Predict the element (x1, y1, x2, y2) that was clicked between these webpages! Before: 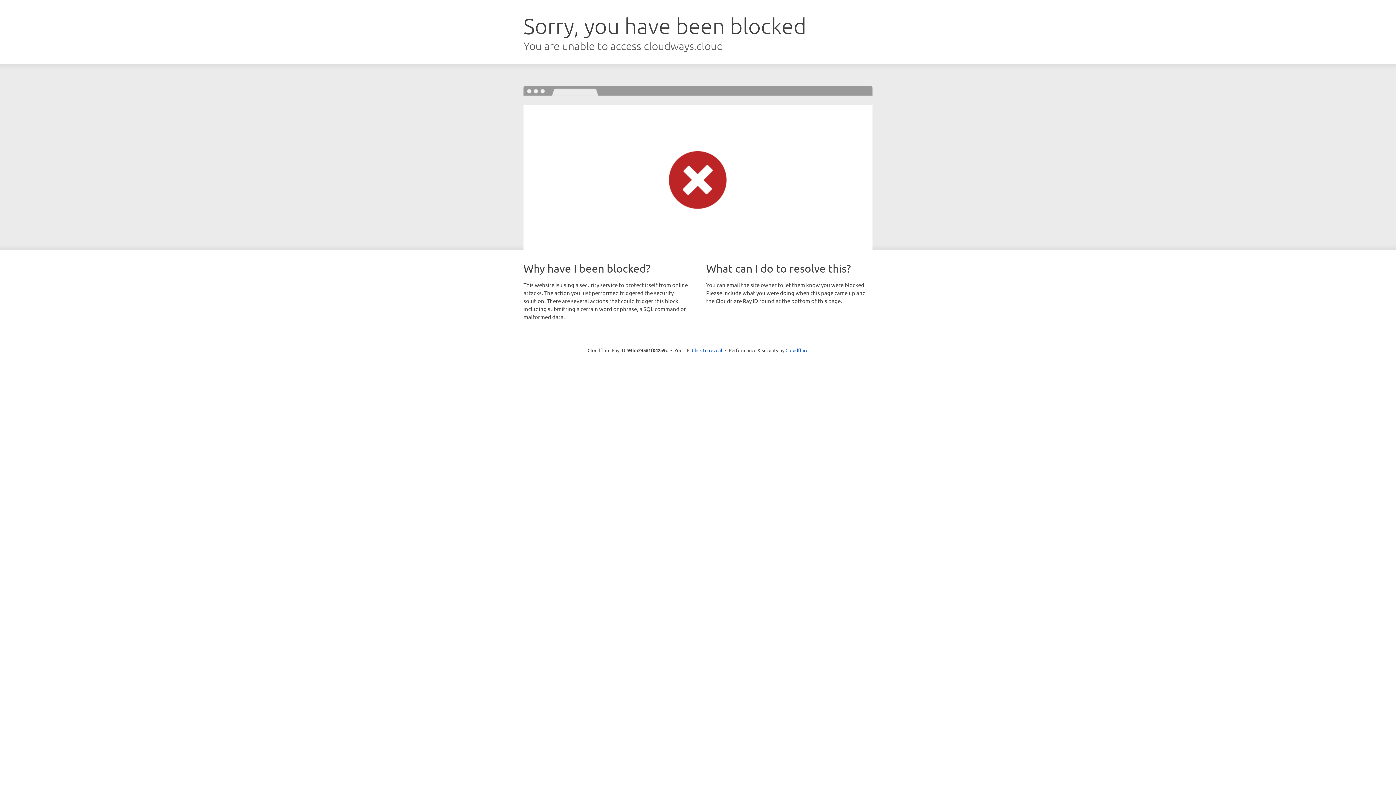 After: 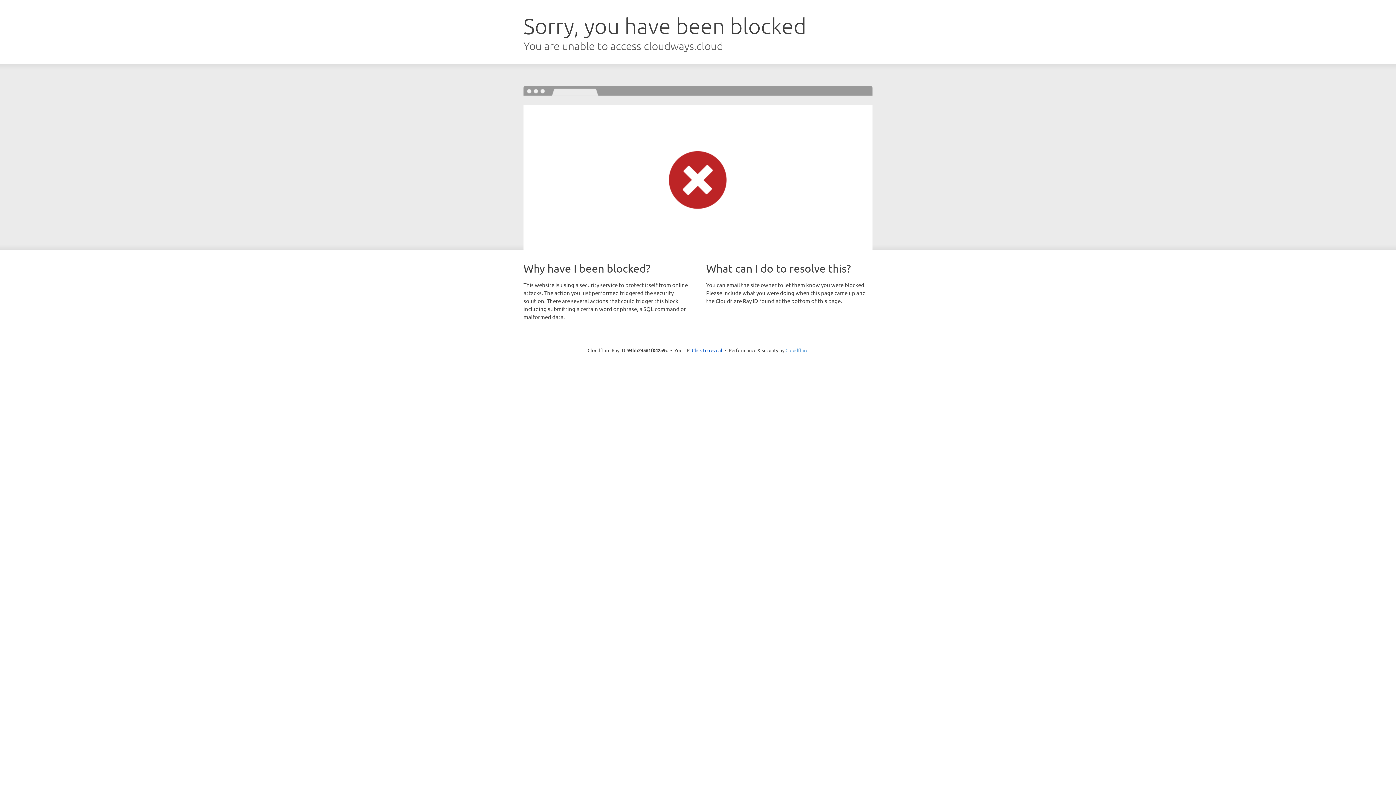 Action: bbox: (785, 347, 808, 353) label: Cloudflare